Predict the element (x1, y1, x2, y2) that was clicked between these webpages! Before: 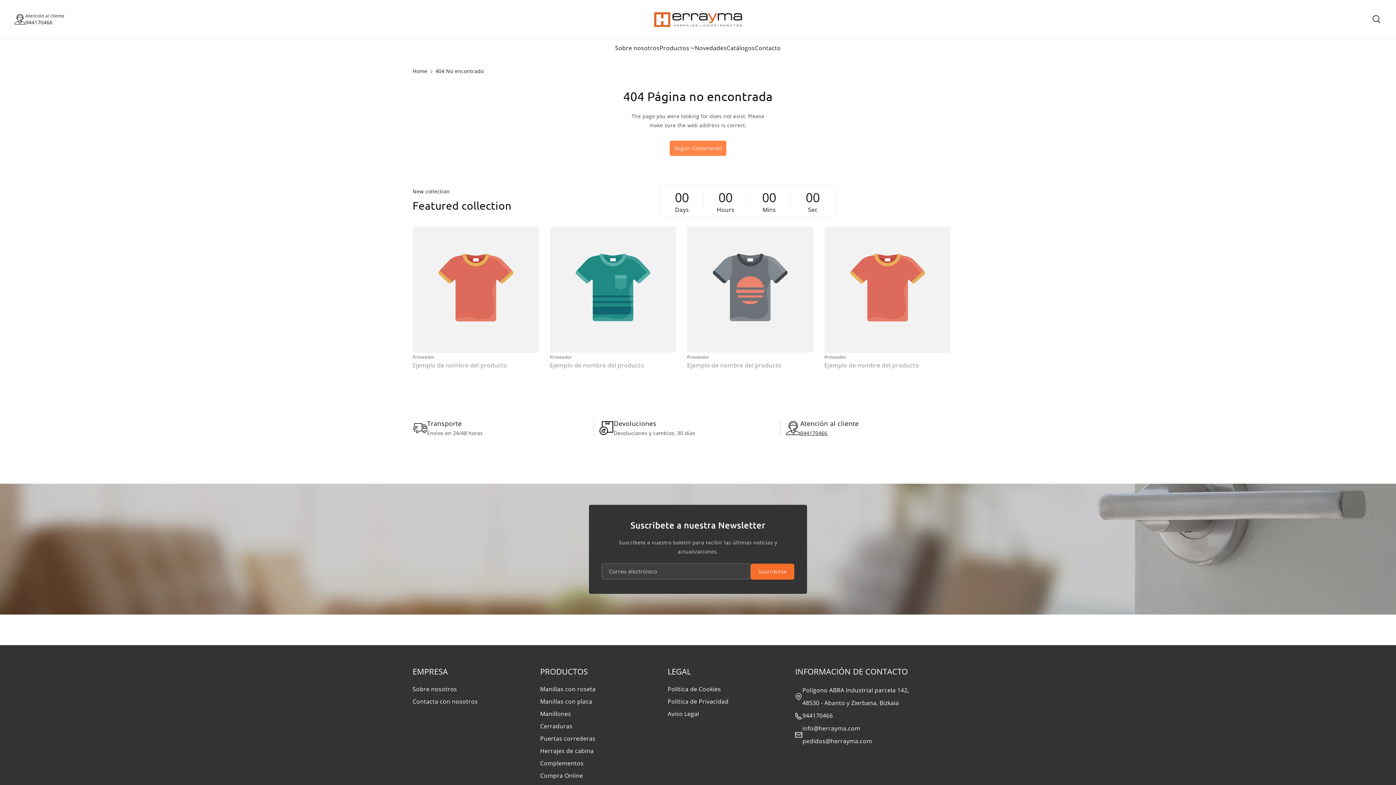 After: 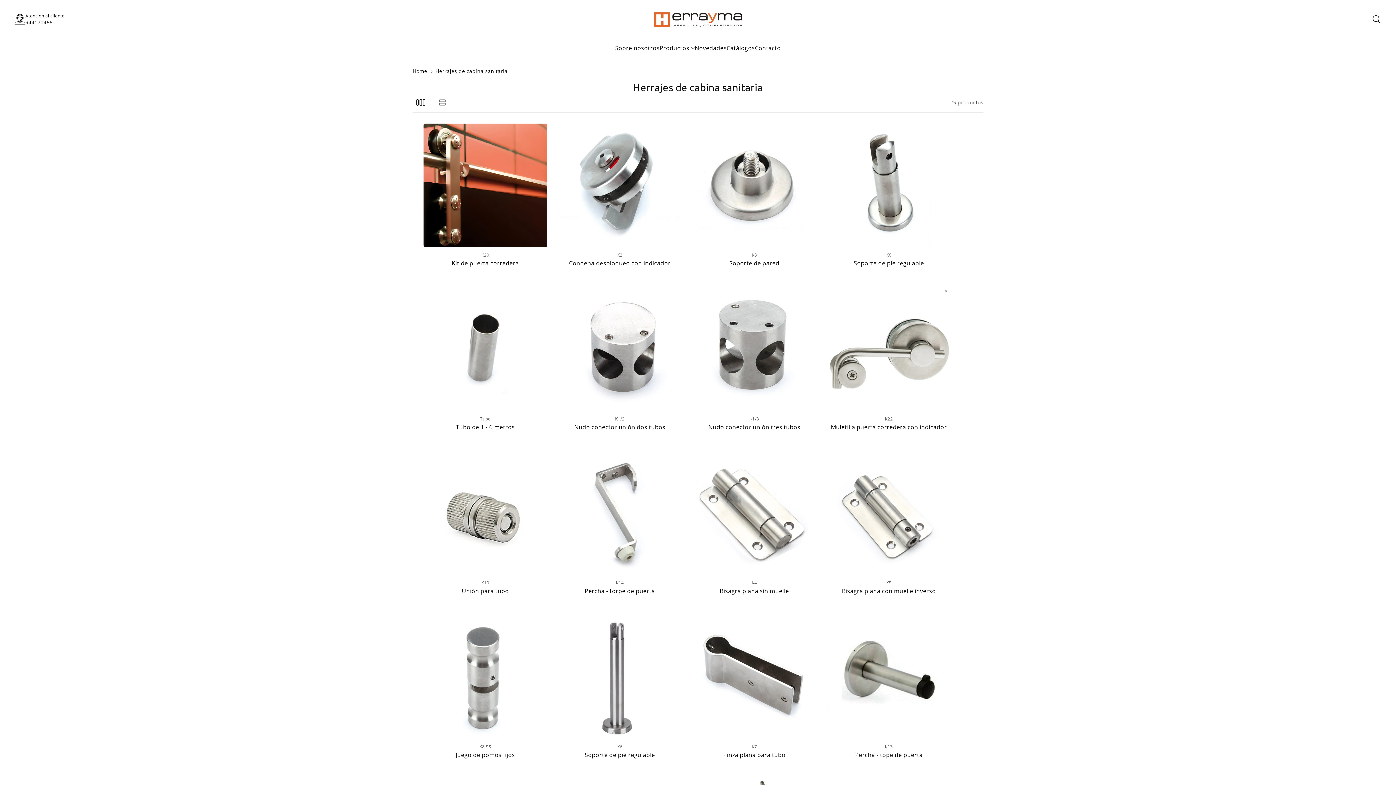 Action: bbox: (540, 746, 593, 758) label: Herrajes de cabina